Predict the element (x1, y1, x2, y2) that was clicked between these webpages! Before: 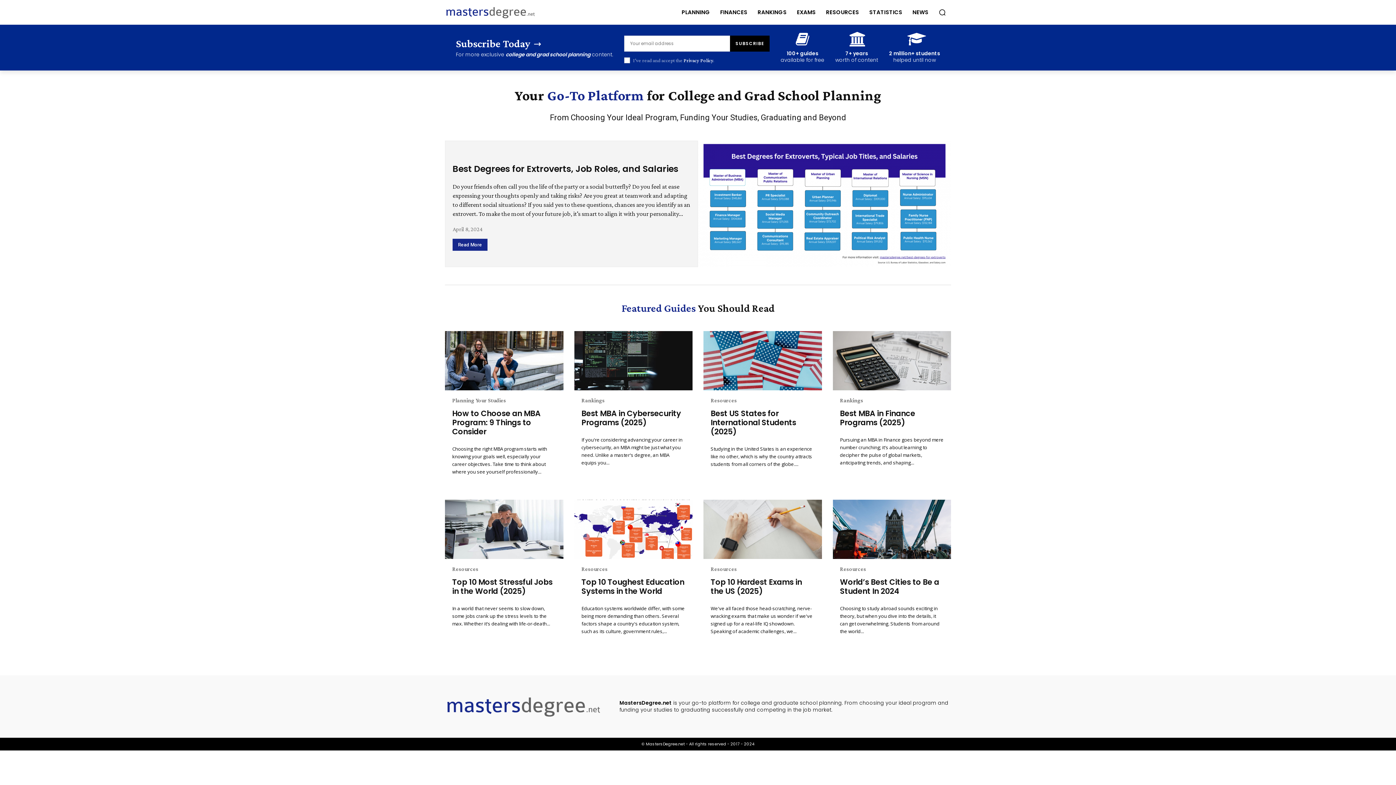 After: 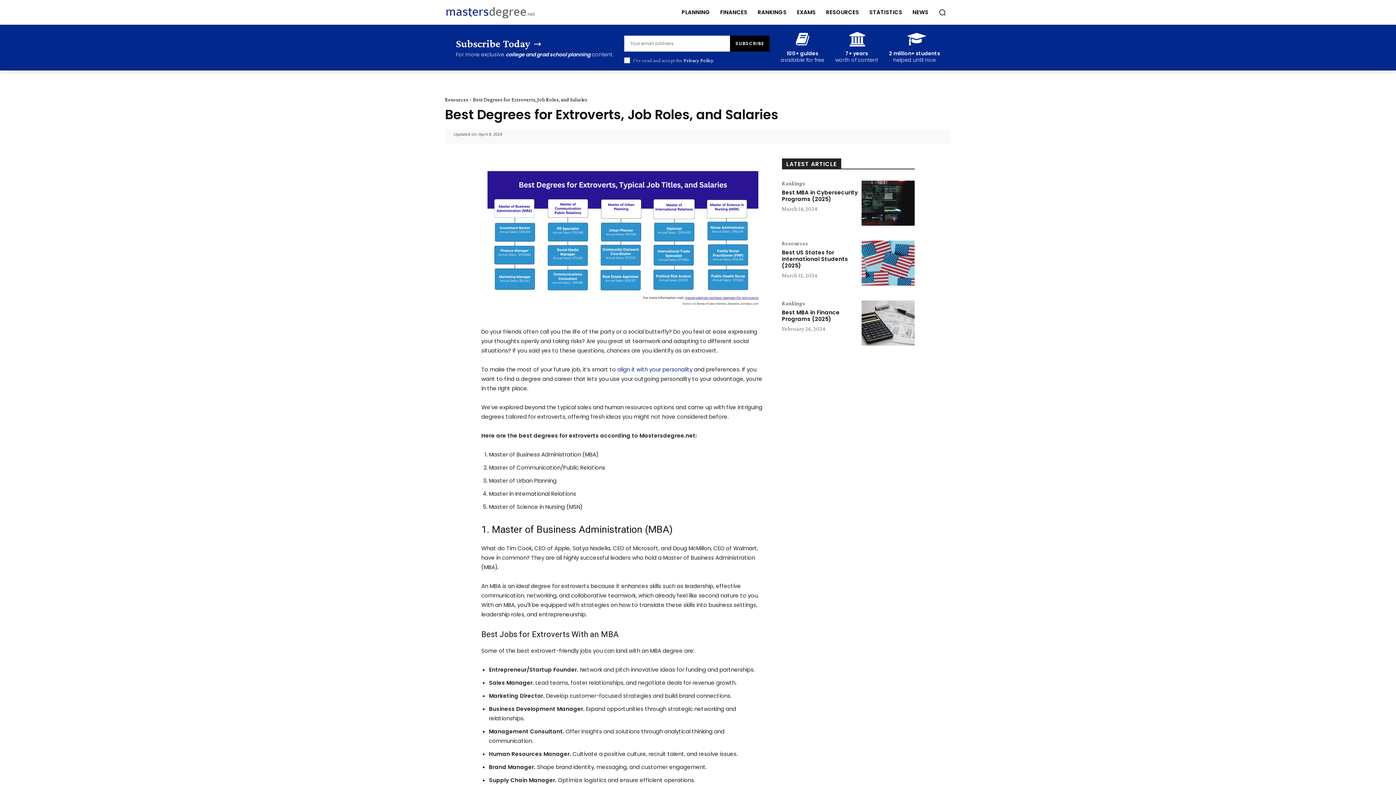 Action: label: Best Degrees for Extroverts, Job Roles, and Salaries bbox: (452, 162, 678, 174)